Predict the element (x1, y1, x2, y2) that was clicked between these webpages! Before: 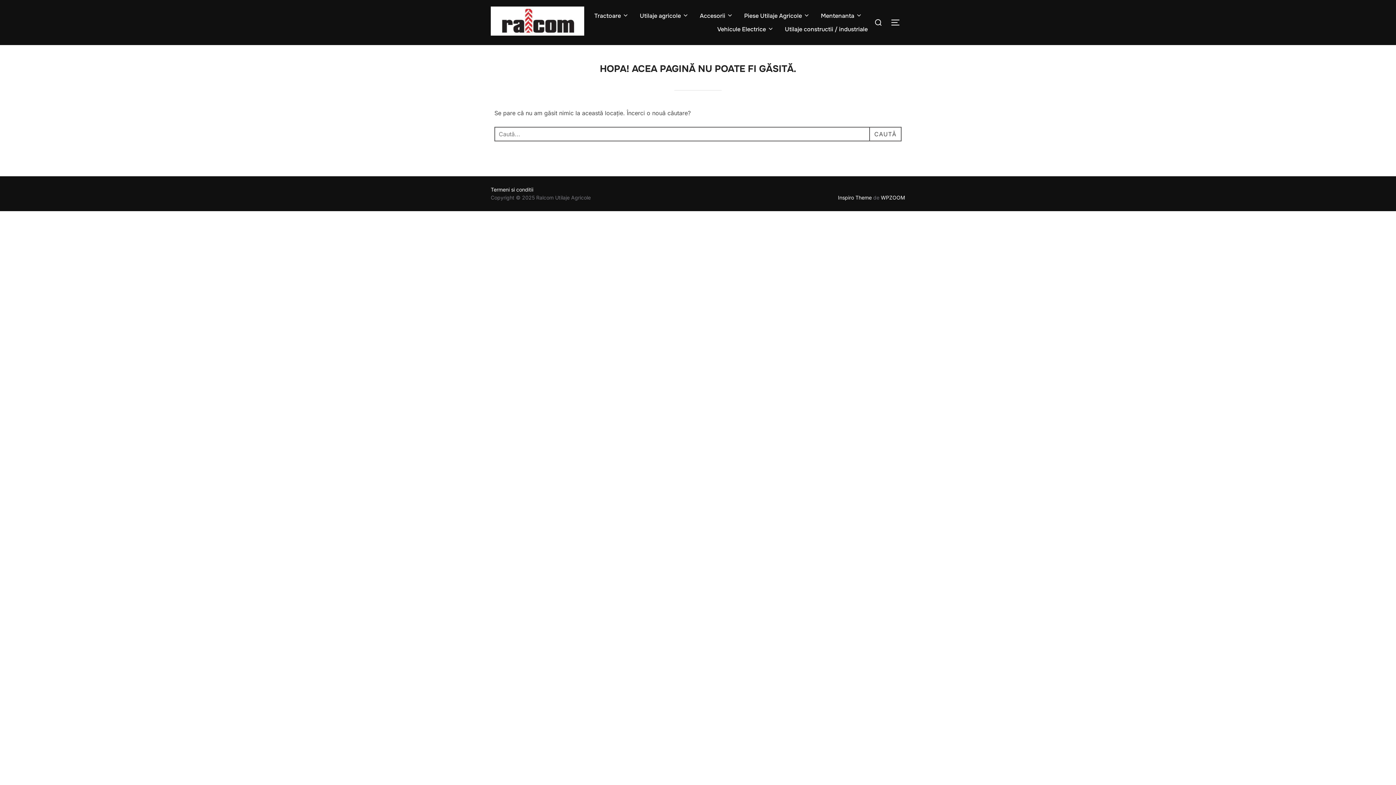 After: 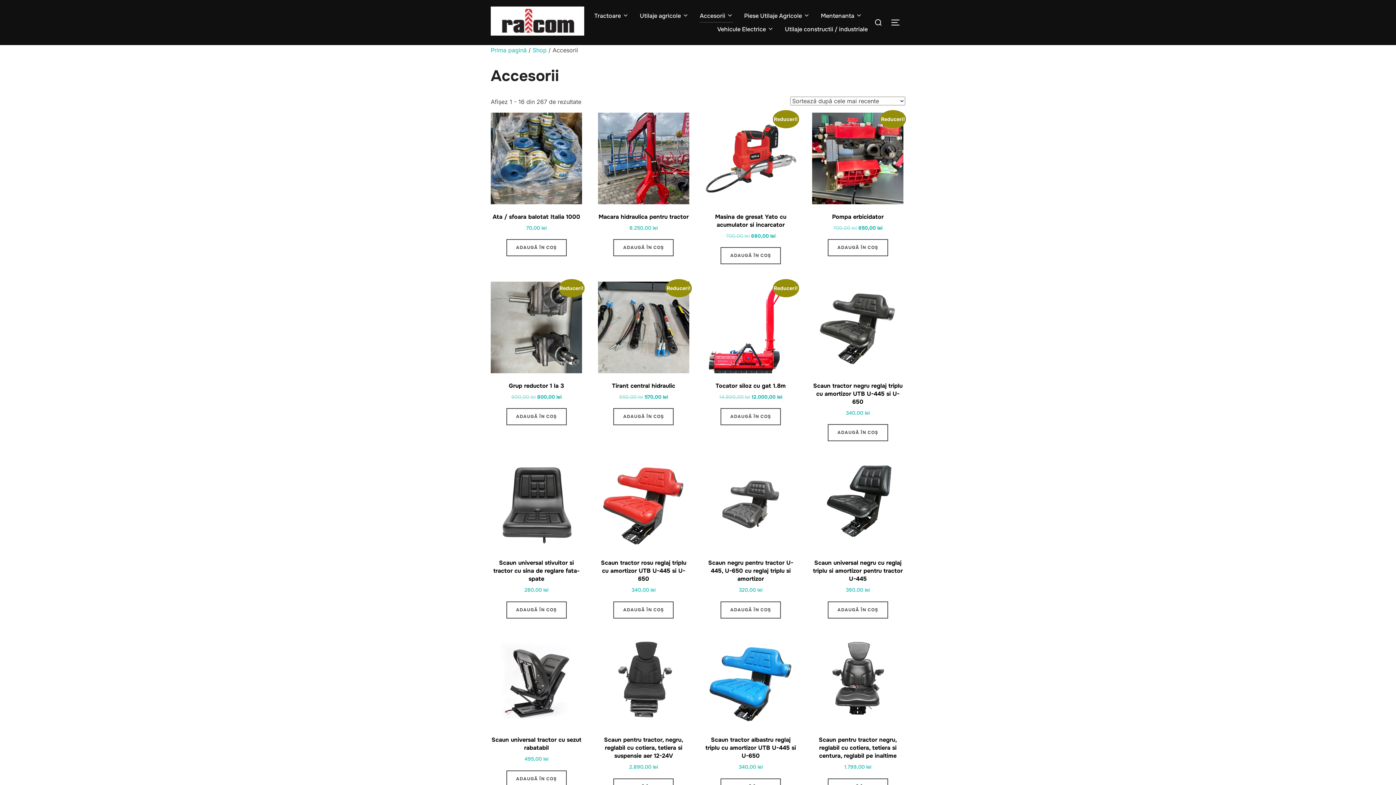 Action: bbox: (700, 9, 733, 22) label: Accesorii